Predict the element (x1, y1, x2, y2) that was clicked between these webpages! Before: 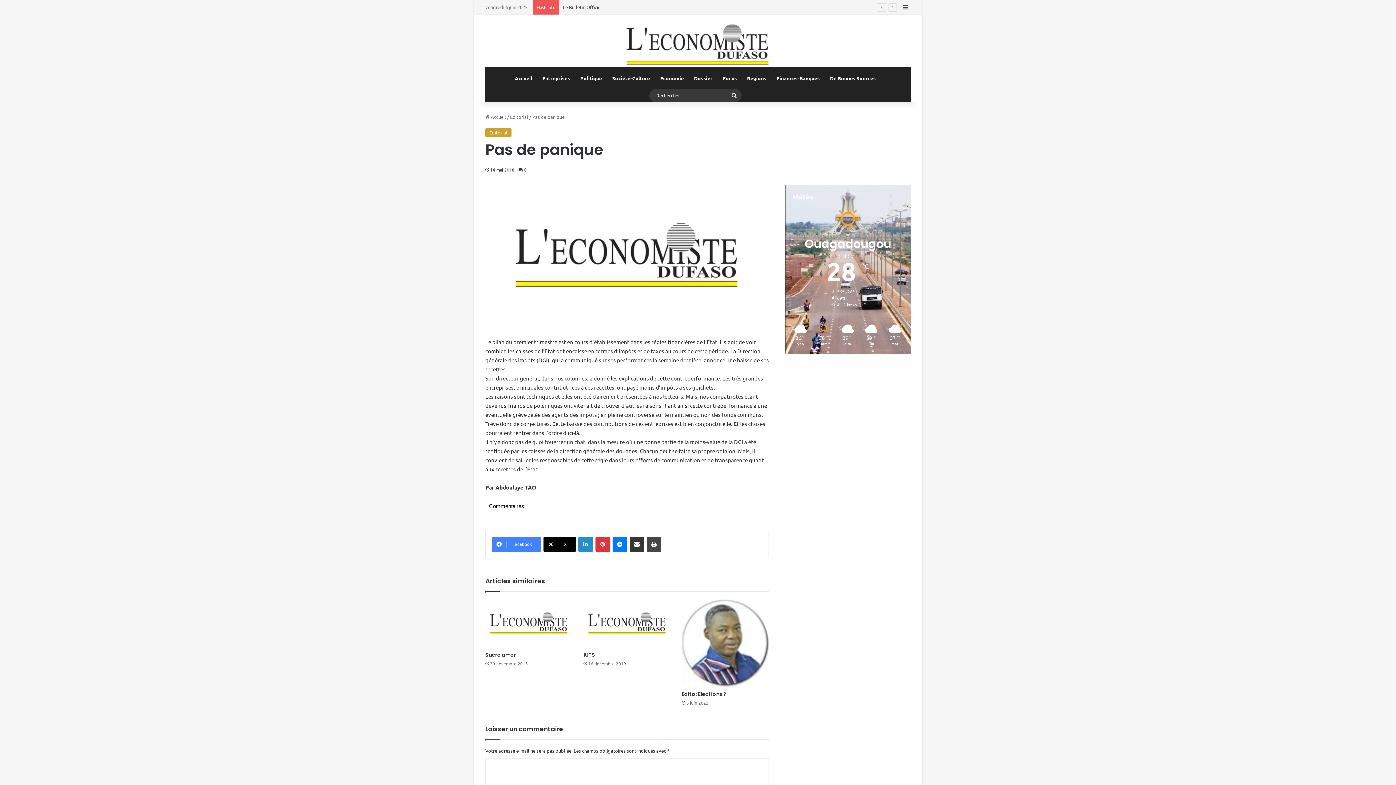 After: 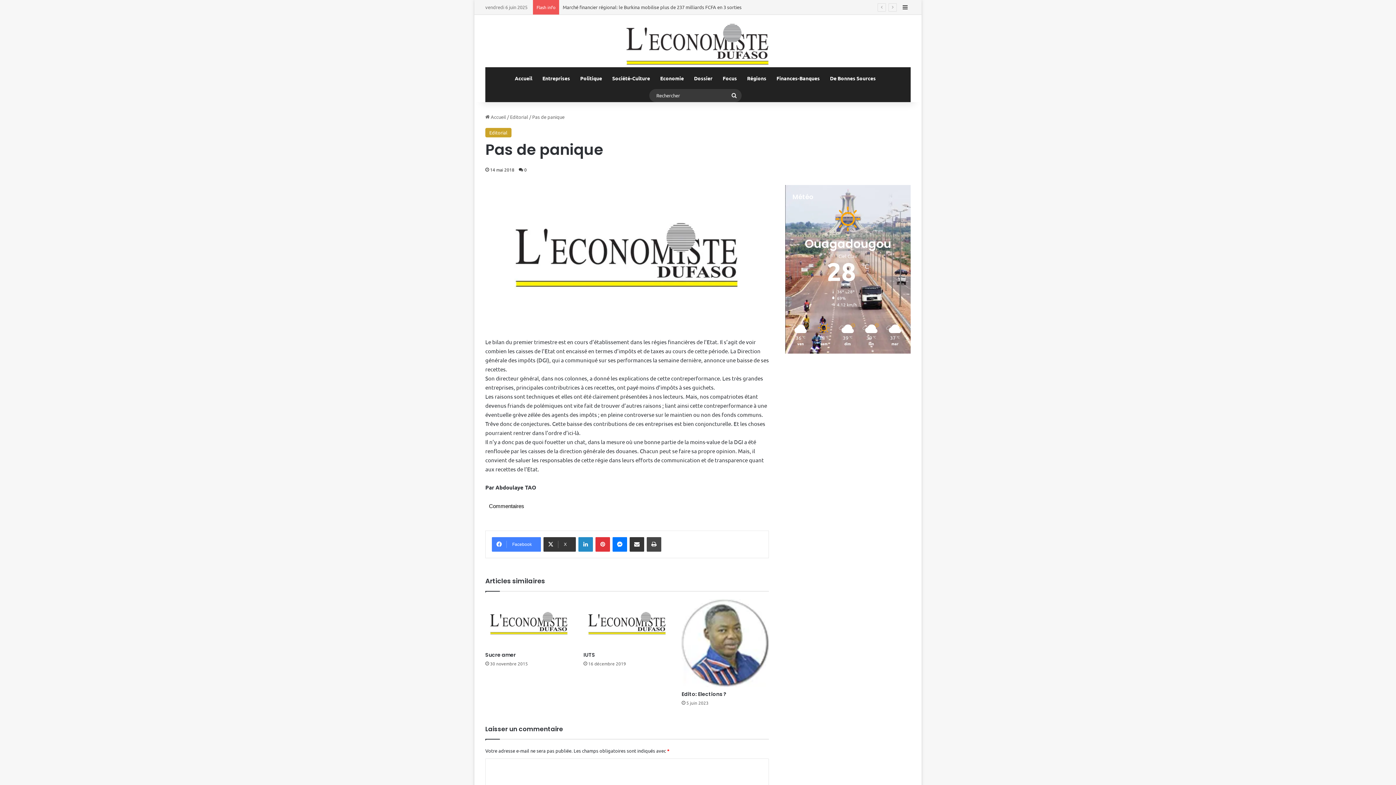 Action: label: X bbox: (543, 537, 576, 551)